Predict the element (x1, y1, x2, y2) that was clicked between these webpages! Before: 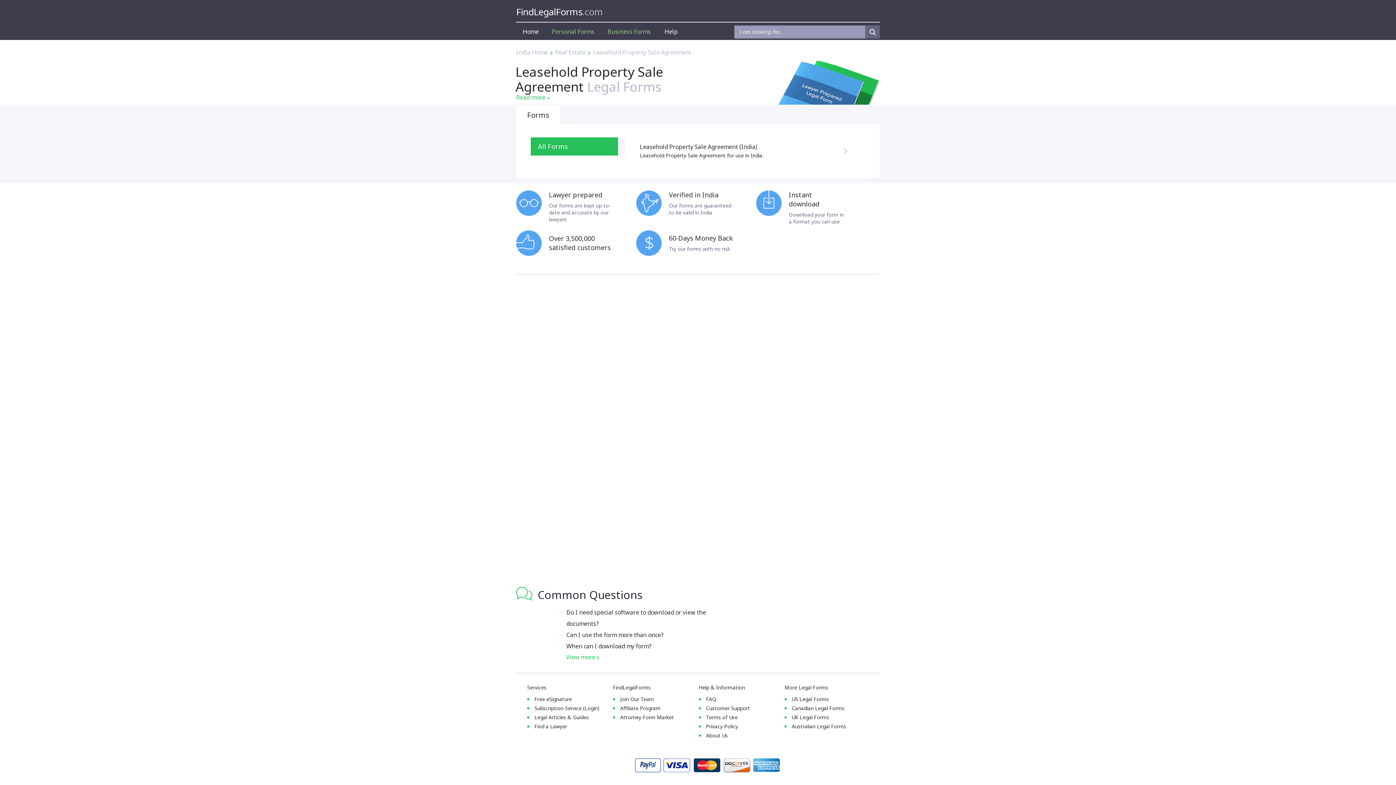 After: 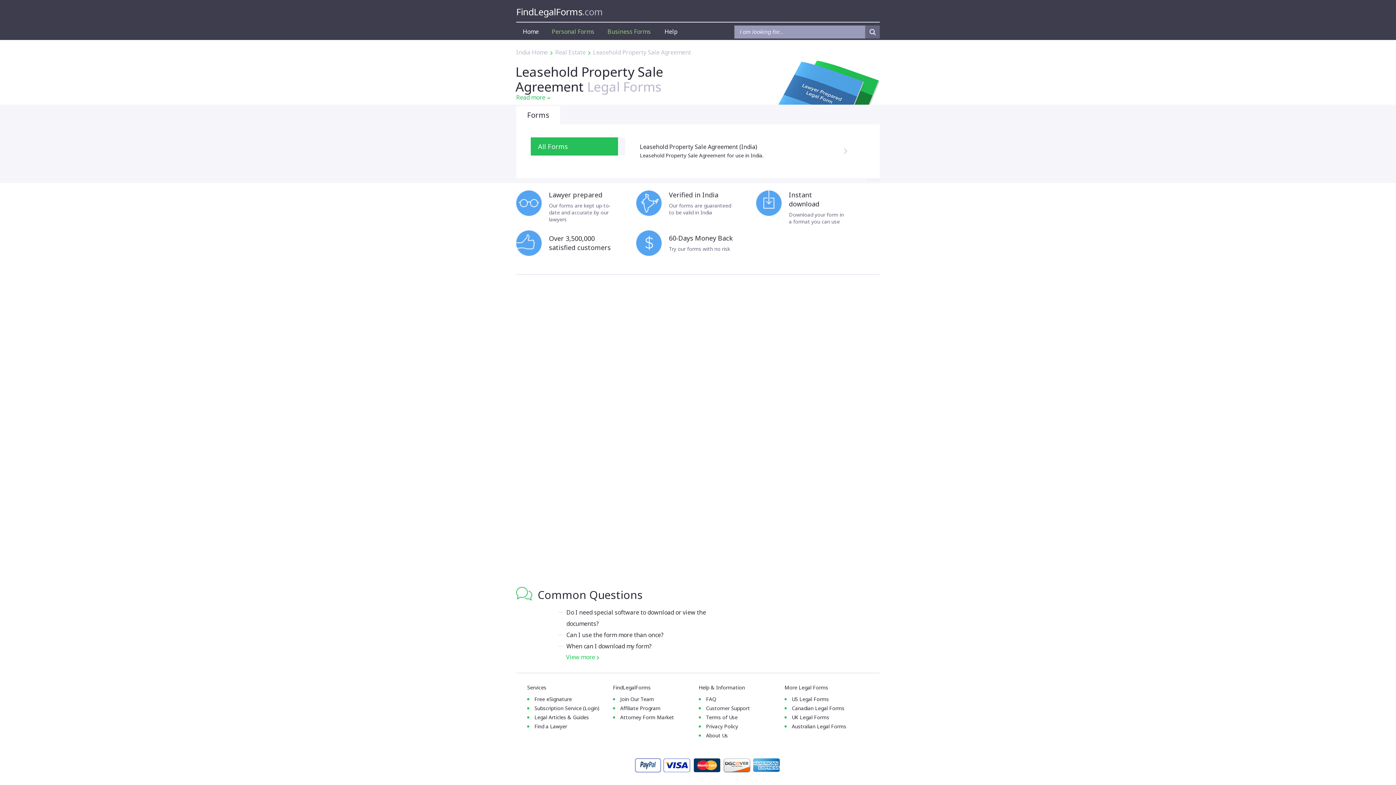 Action: bbox: (516, 106, 560, 124) label: Forms